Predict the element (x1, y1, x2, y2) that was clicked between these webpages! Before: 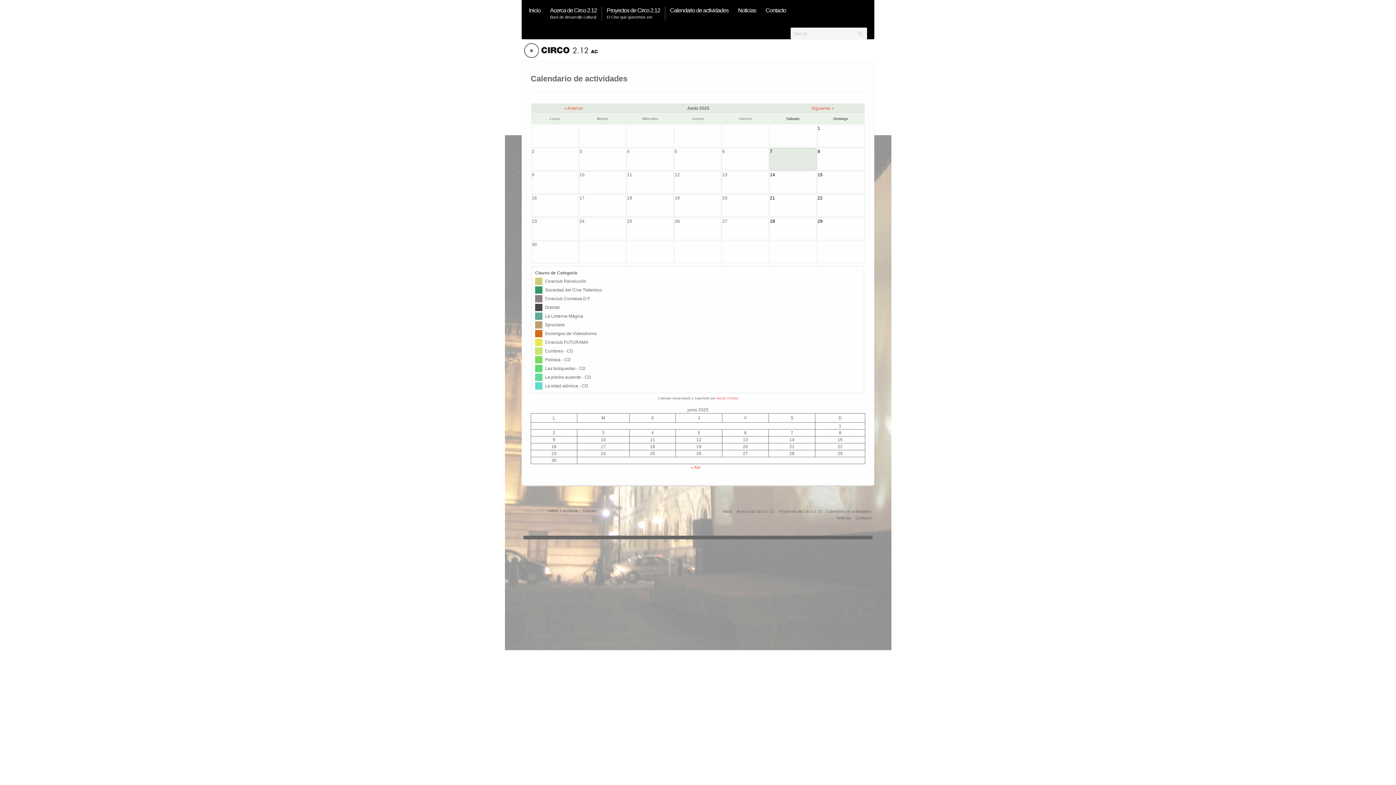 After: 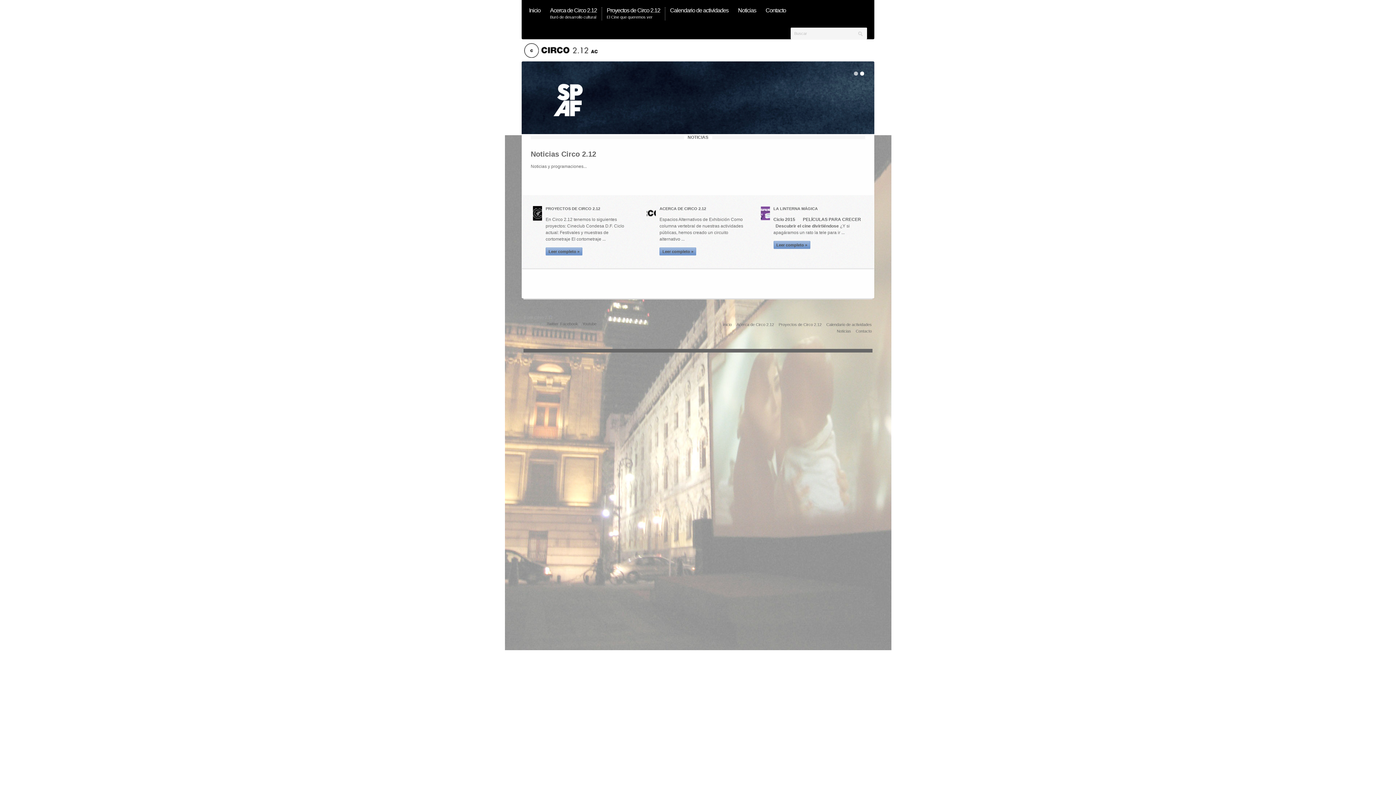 Action: label: inicio bbox: (723, 509, 732, 513)